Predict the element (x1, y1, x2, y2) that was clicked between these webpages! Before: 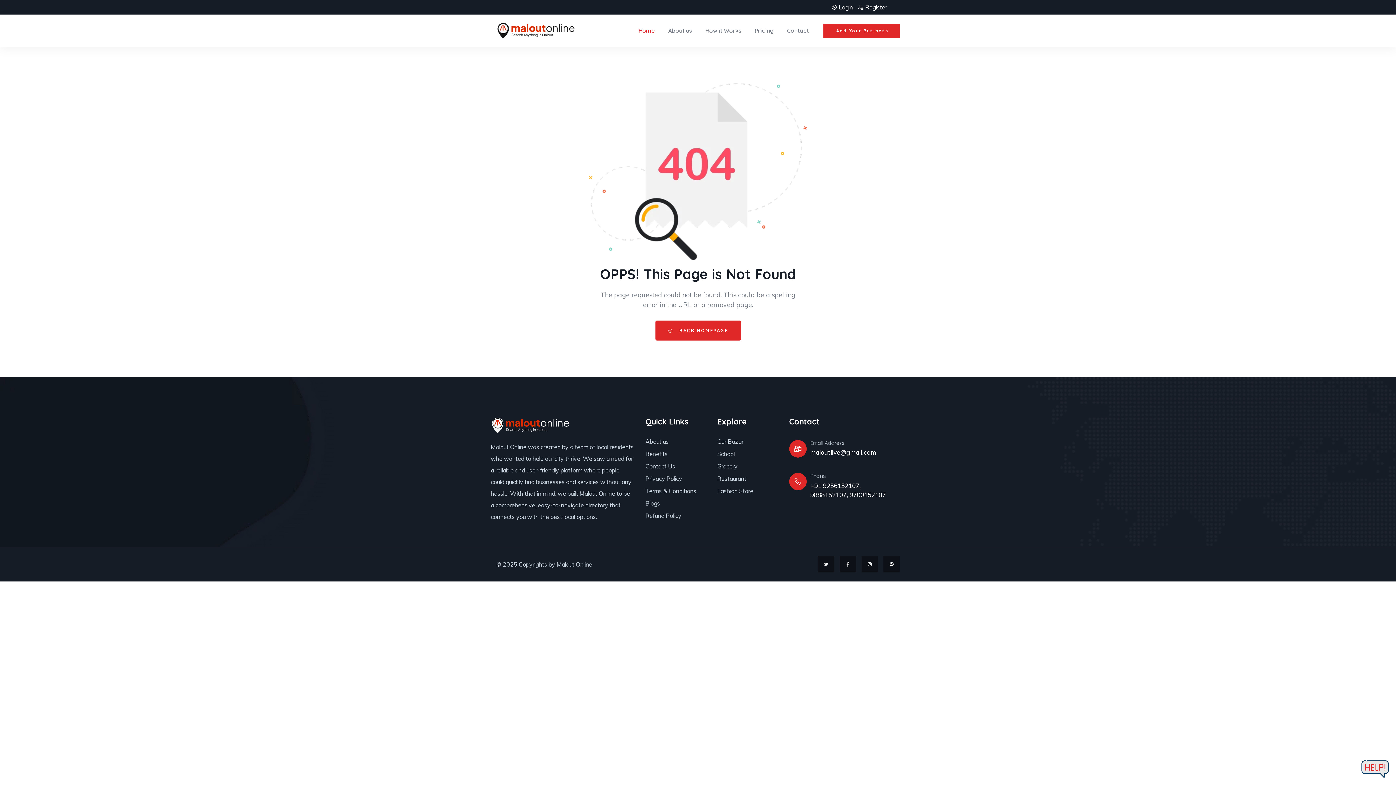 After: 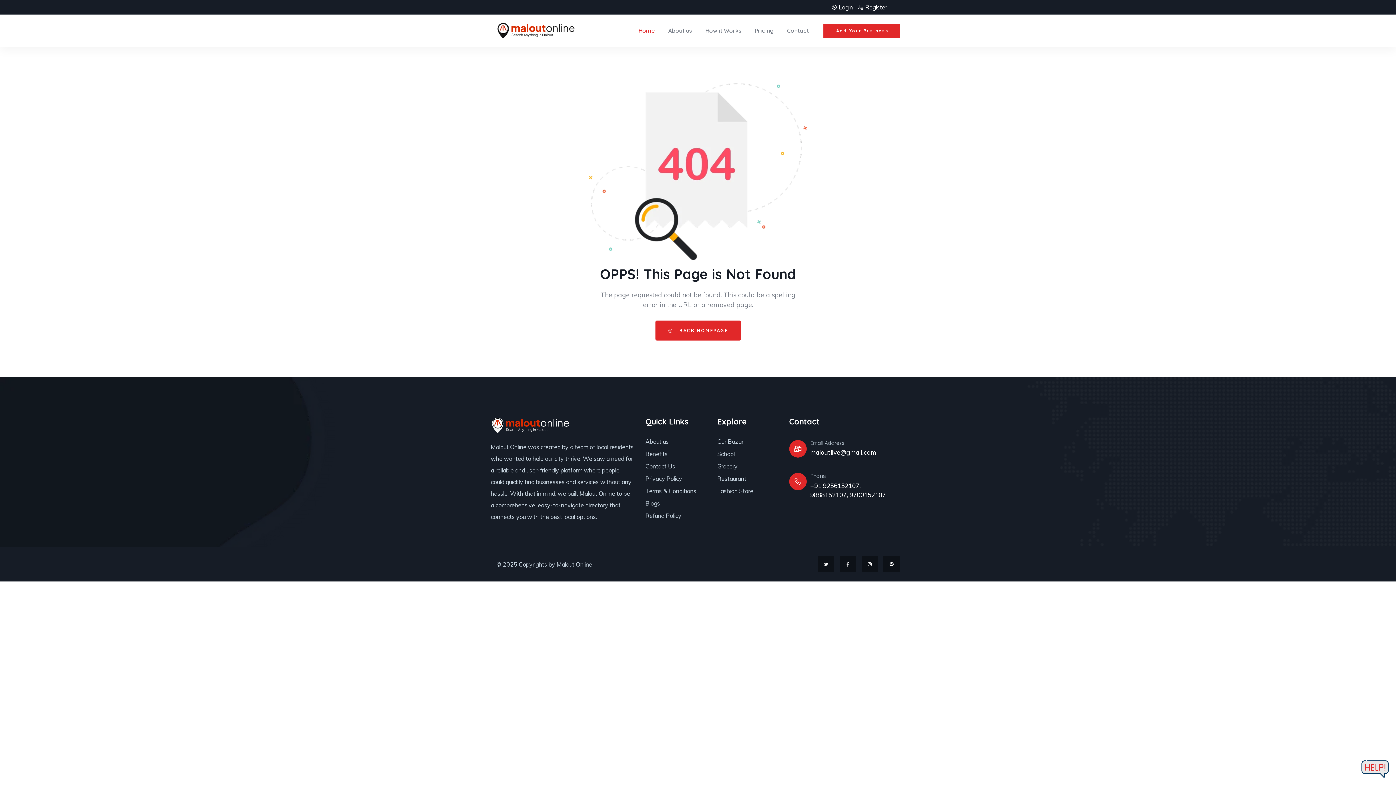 Action: bbox: (1361, 760, 1389, 778)